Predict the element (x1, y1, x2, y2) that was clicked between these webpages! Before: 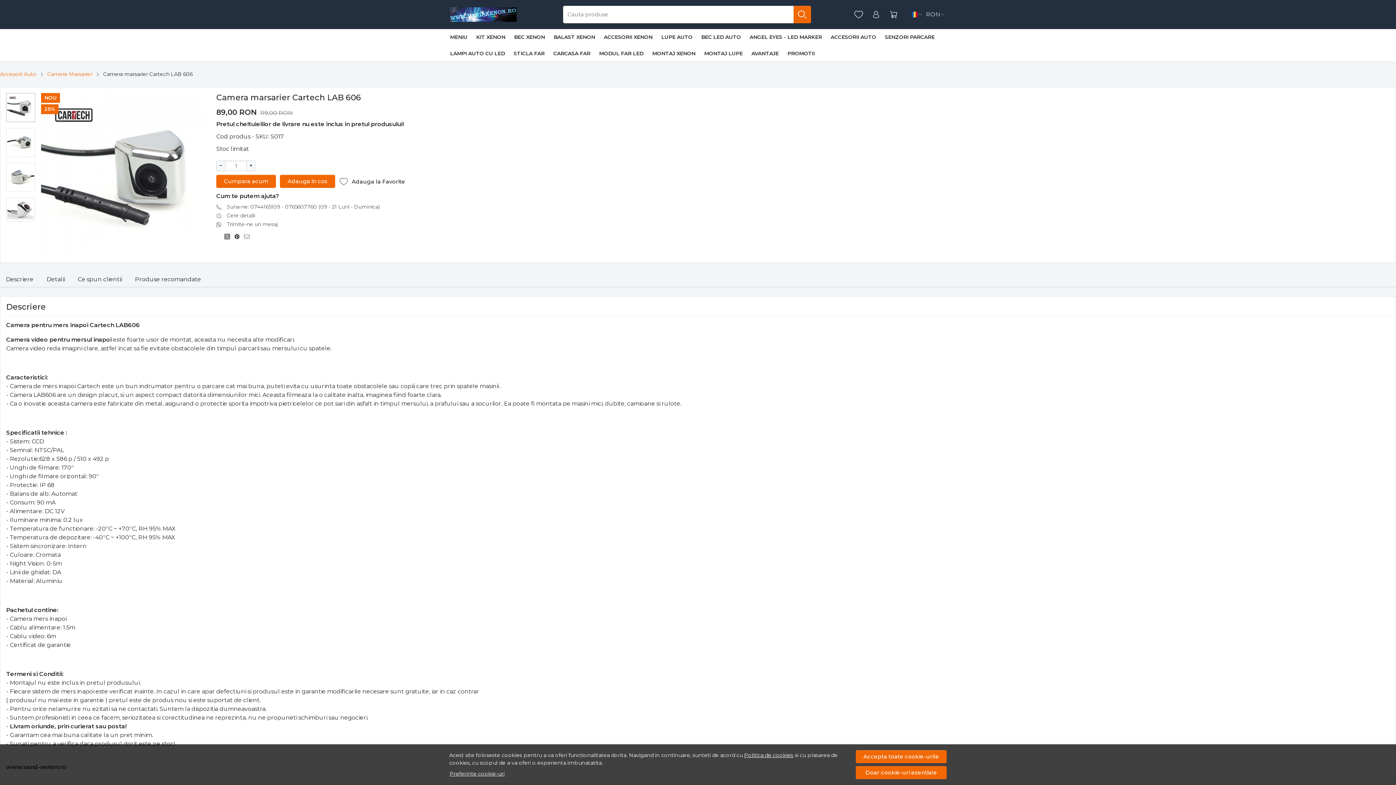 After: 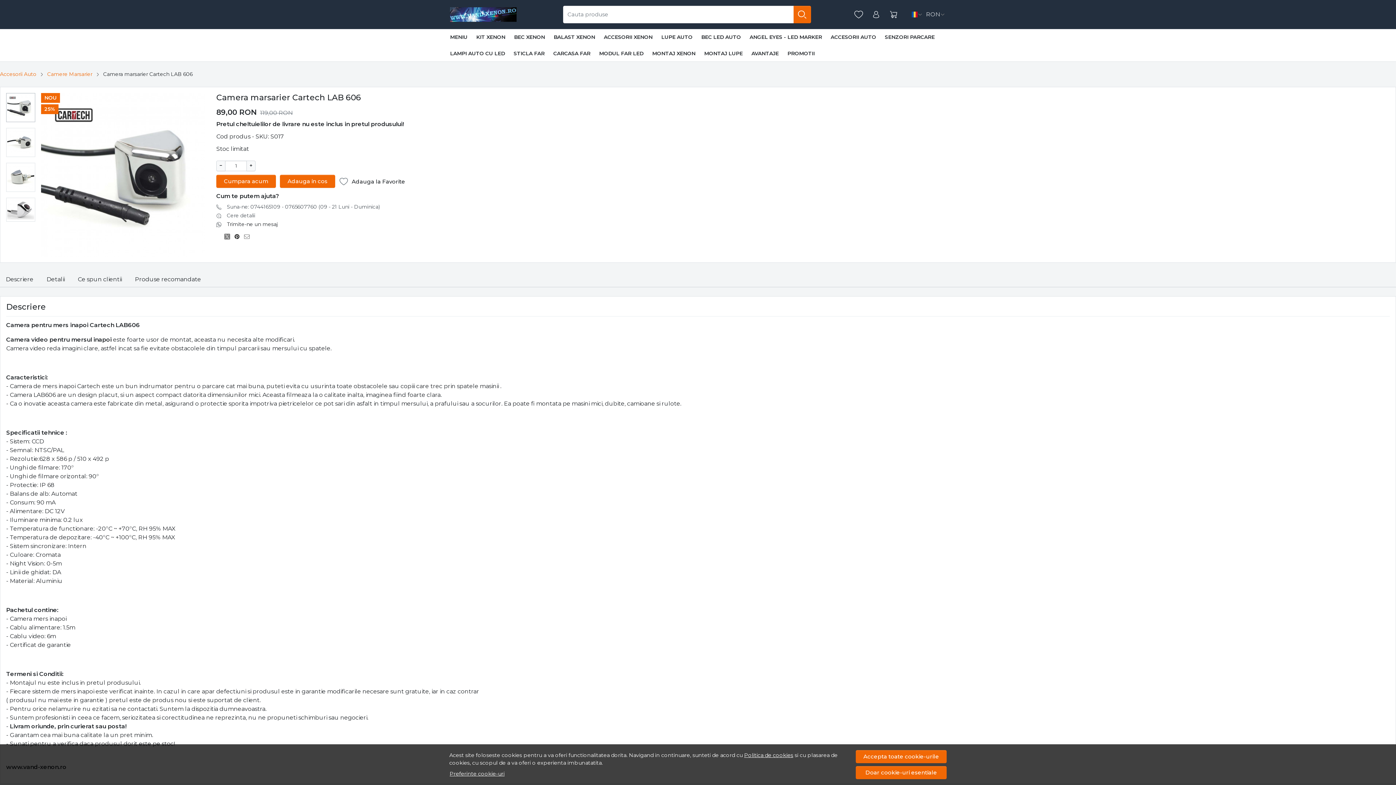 Action: label: Trimite-ne un mesaj bbox: (226, 221, 277, 227)